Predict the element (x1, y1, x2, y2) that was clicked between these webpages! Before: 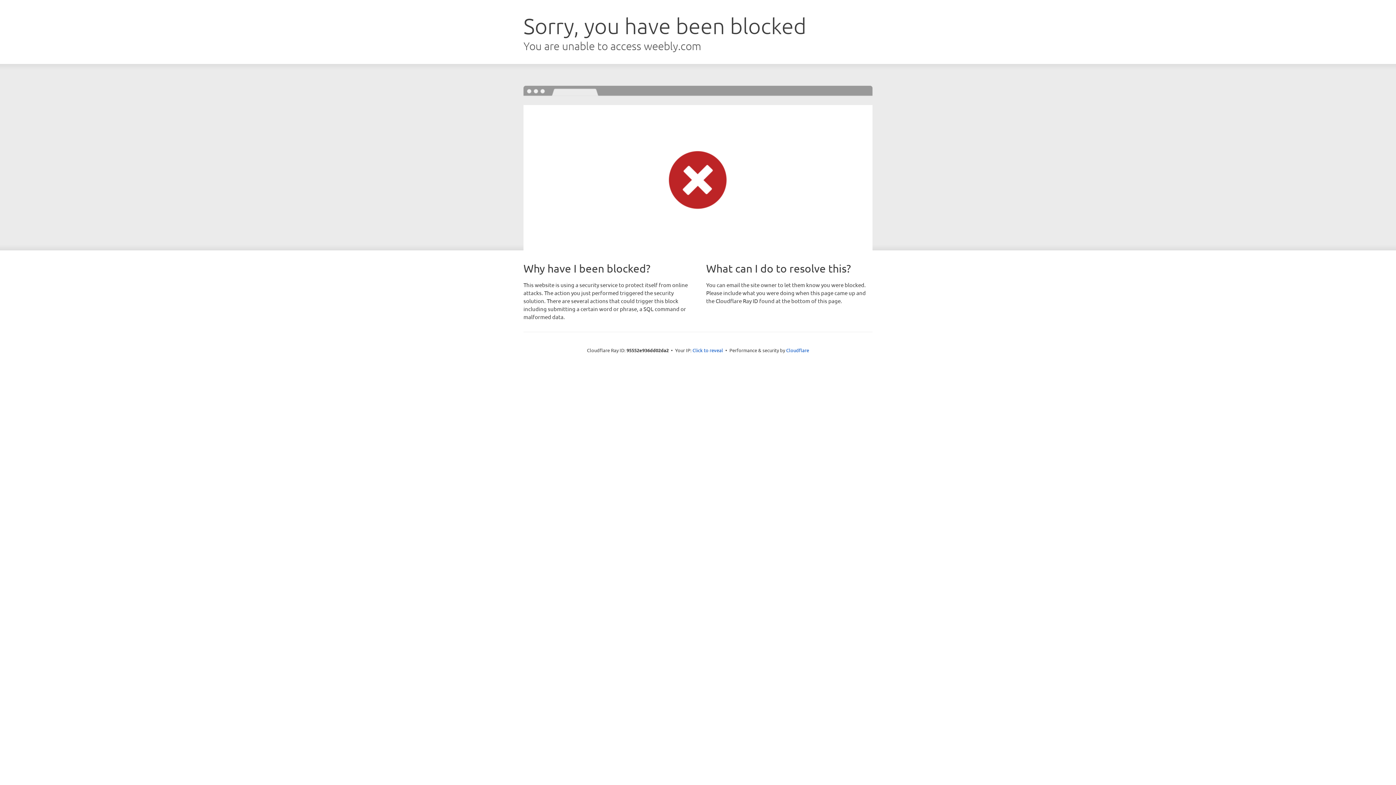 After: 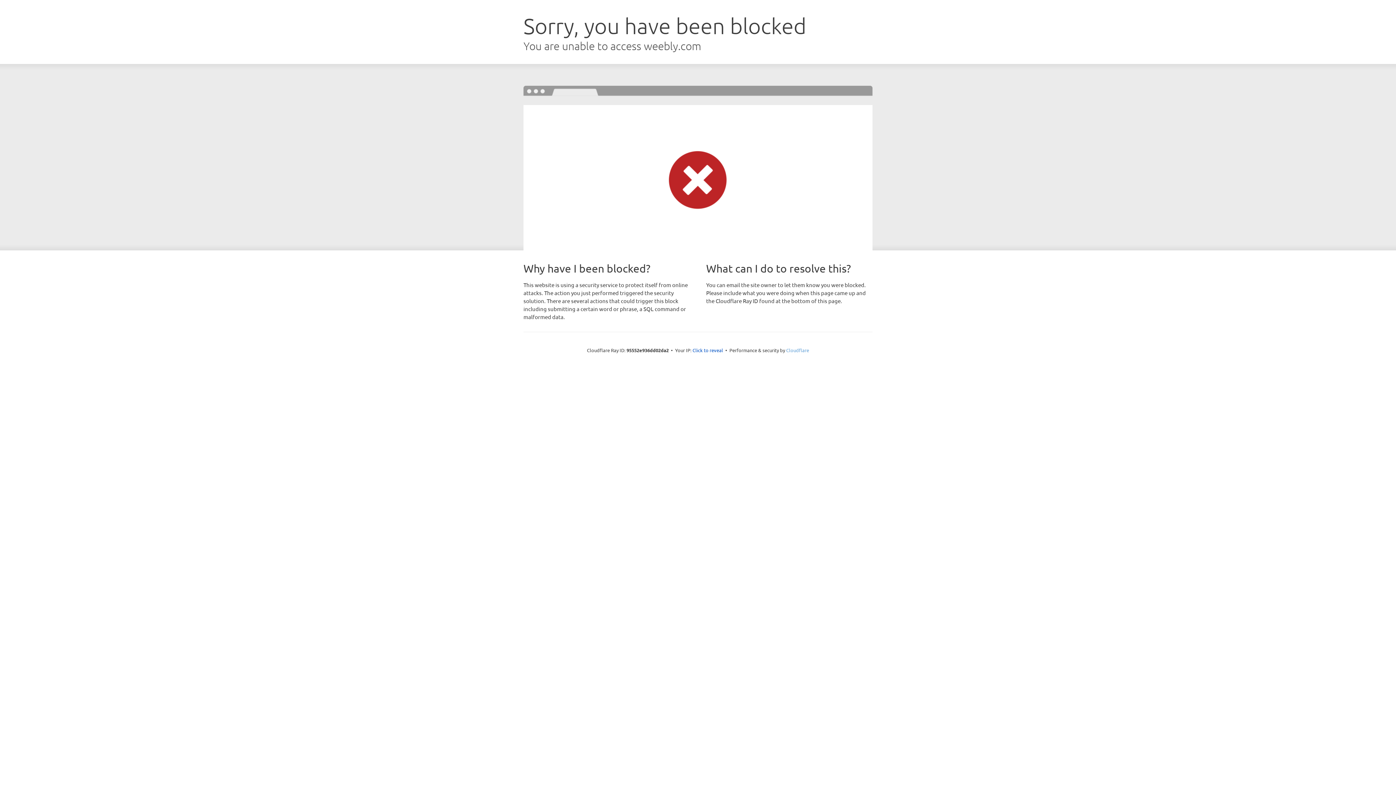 Action: label: Cloudflare bbox: (786, 347, 809, 353)